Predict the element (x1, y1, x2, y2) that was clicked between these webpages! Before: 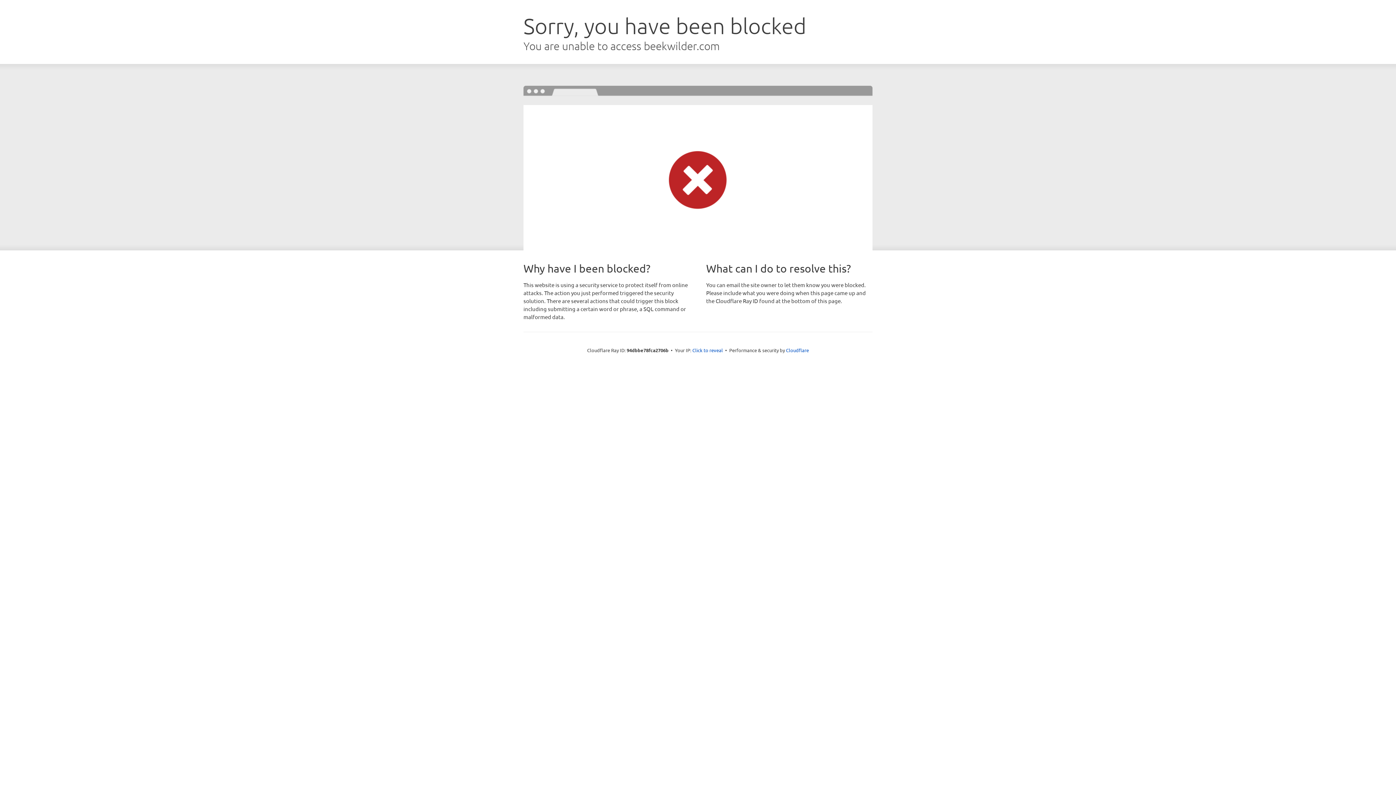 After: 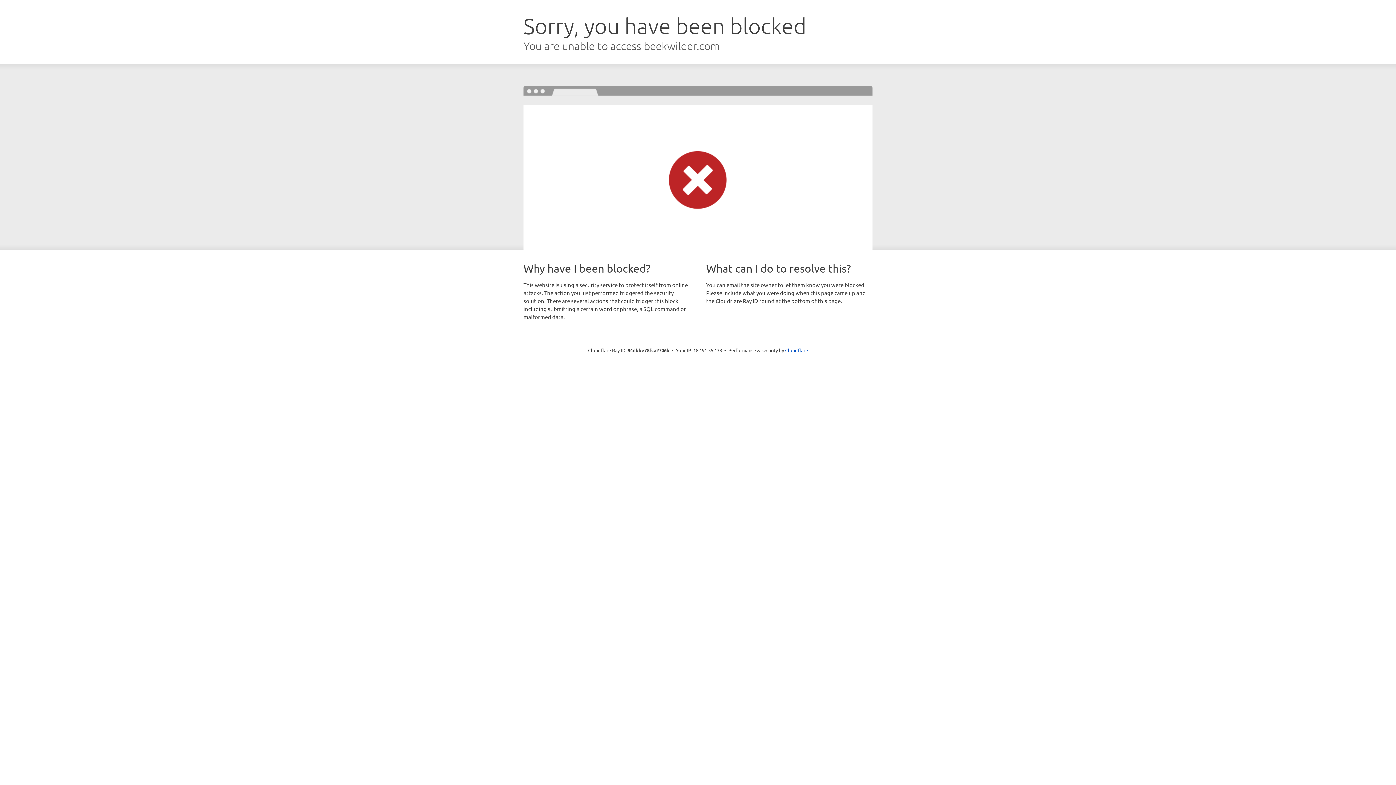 Action: label: Click to reveal bbox: (692, 346, 723, 353)